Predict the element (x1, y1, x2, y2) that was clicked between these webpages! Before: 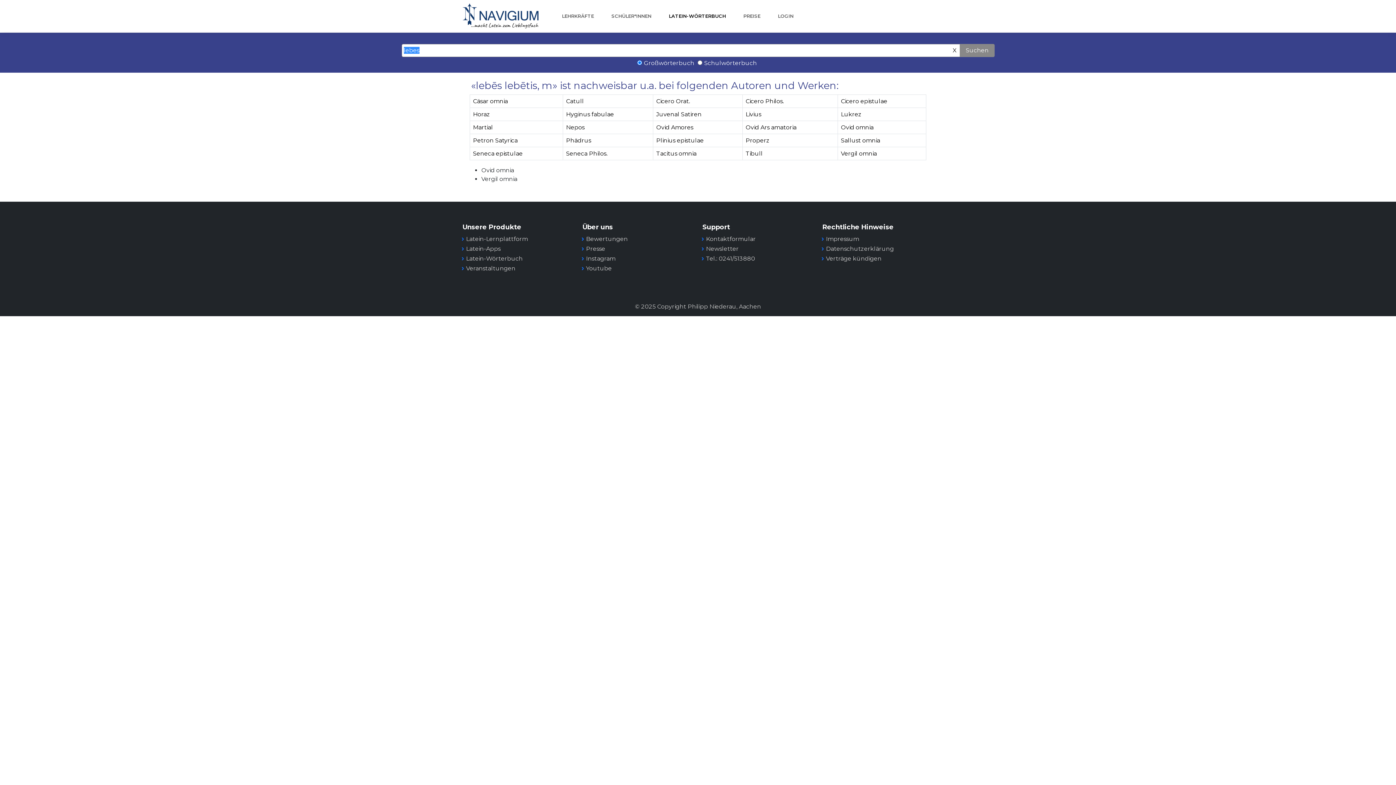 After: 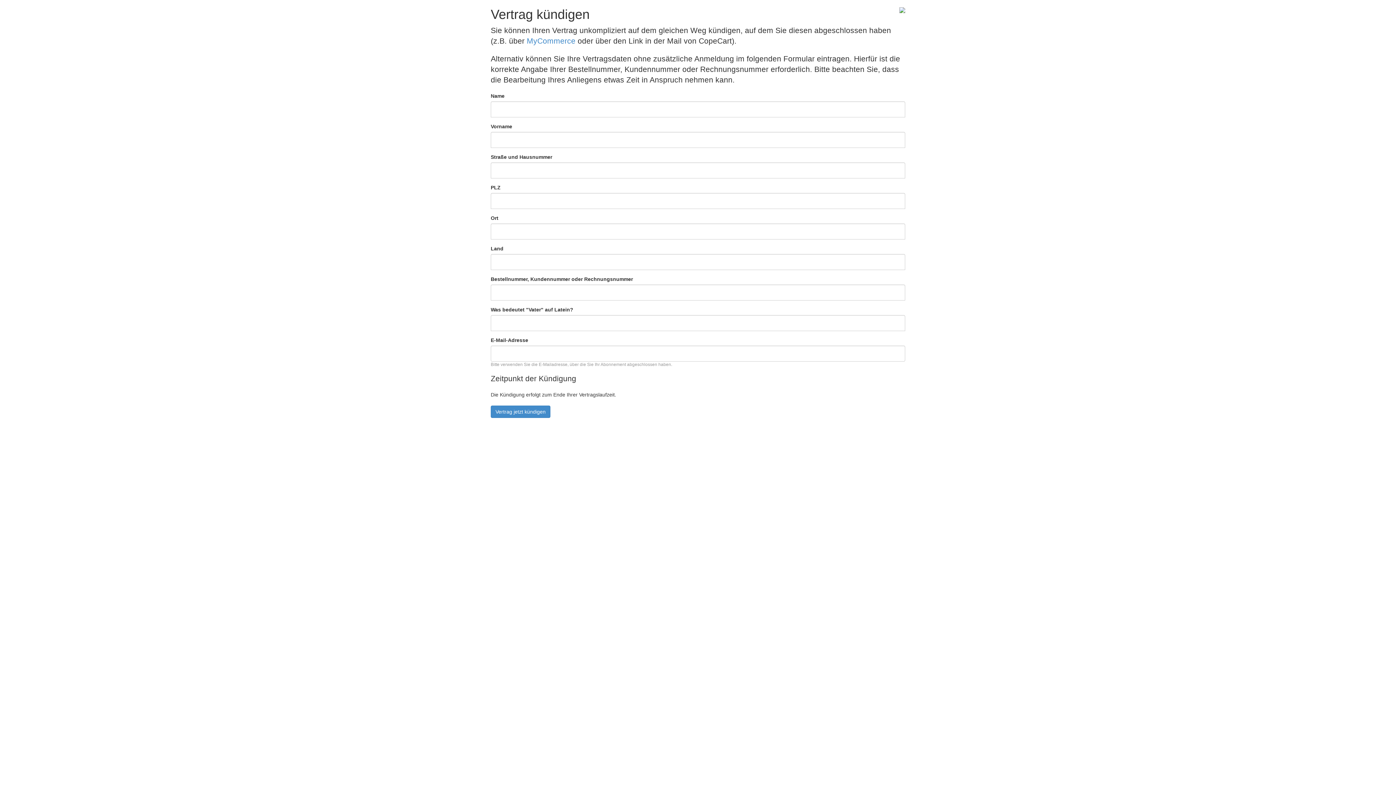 Action: label: Verträge kündigen bbox: (826, 255, 881, 262)